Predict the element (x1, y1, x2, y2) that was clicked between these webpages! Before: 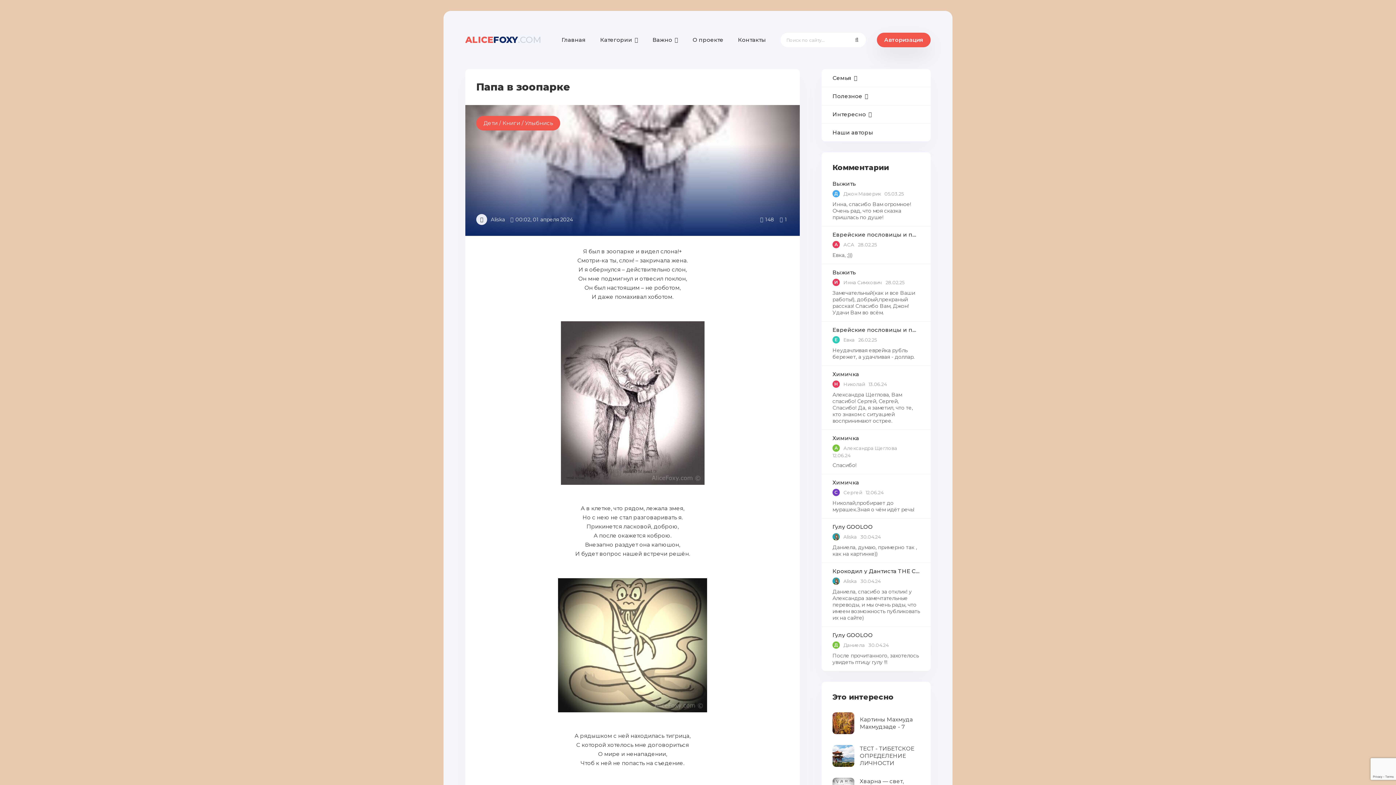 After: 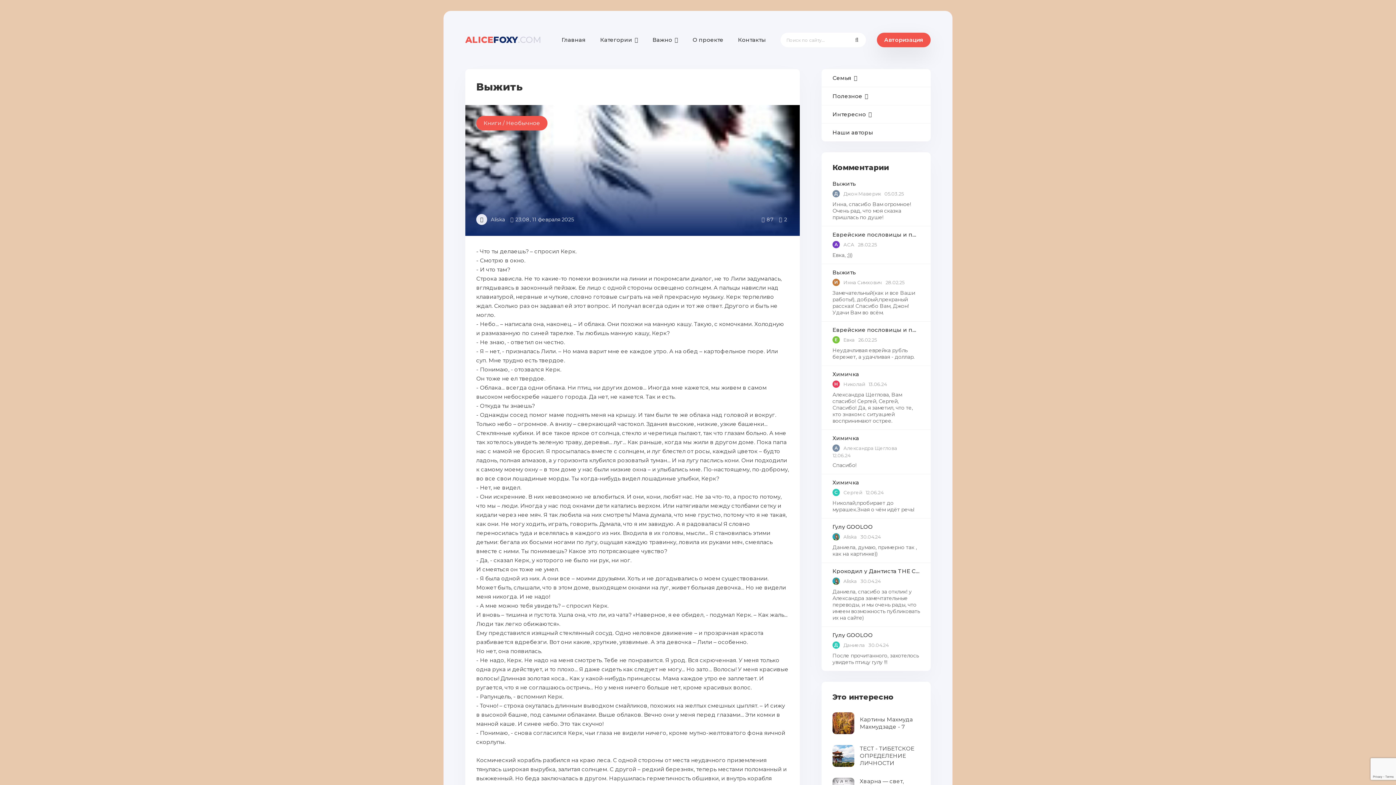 Action: bbox: (832, 269, 920, 275) label: Выжить